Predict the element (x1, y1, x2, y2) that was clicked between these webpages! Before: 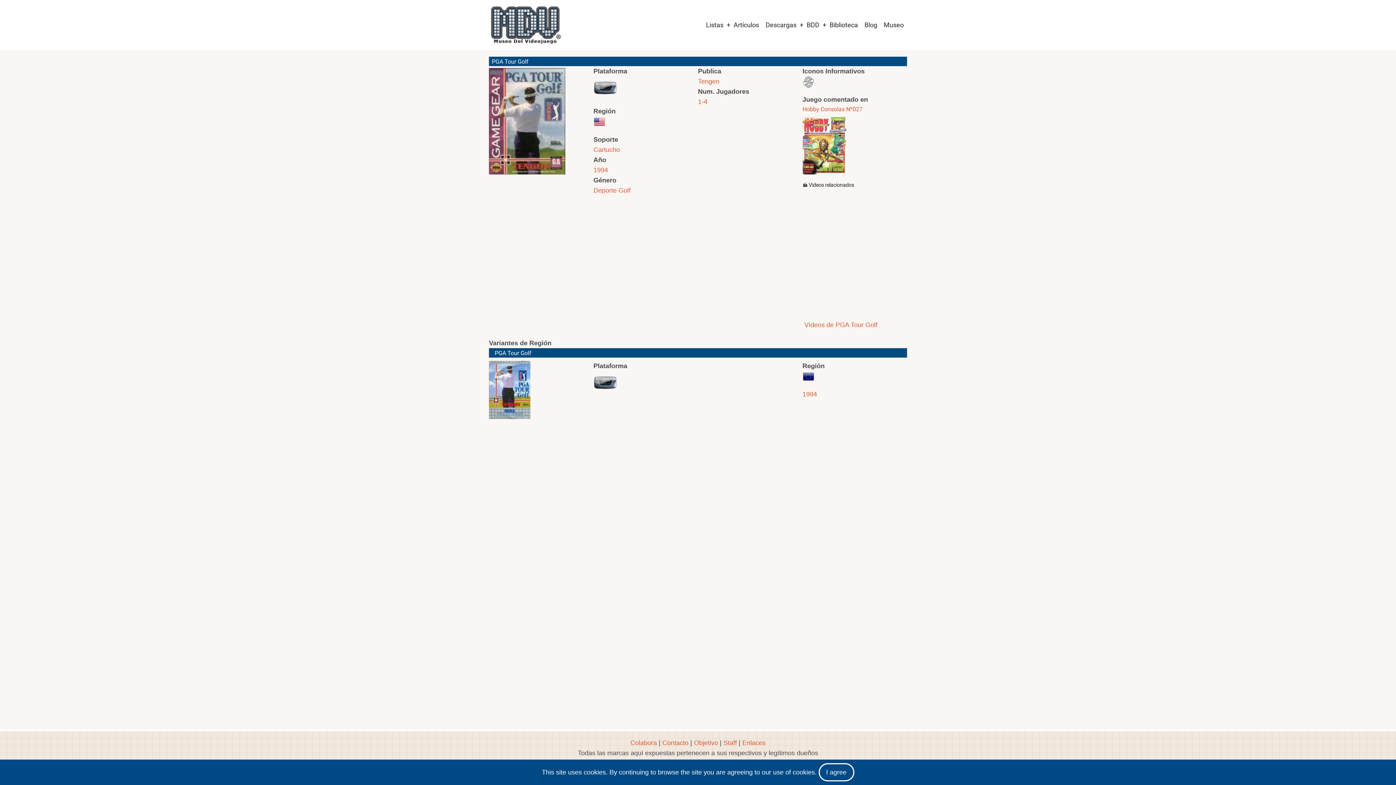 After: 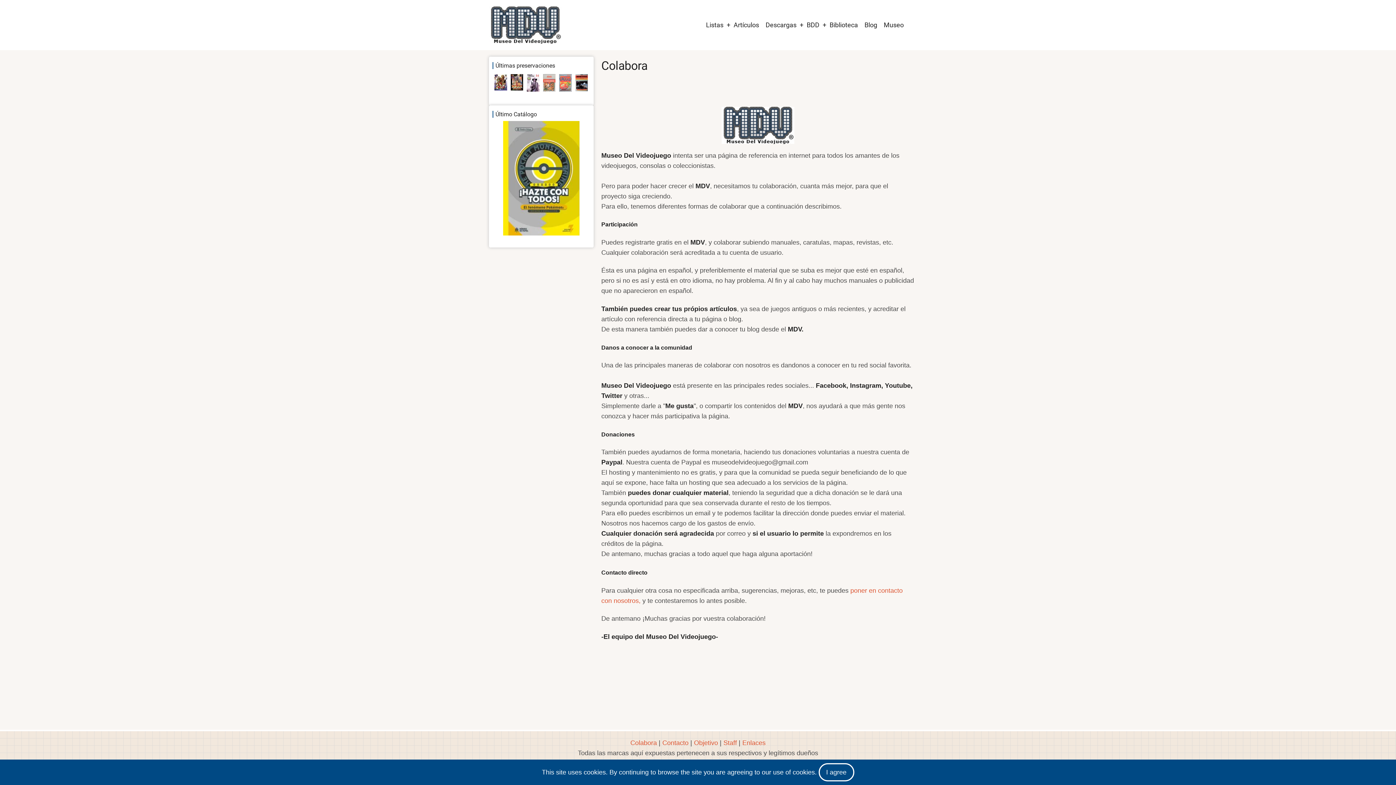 Action: label: Colabora bbox: (630, 739, 657, 746)